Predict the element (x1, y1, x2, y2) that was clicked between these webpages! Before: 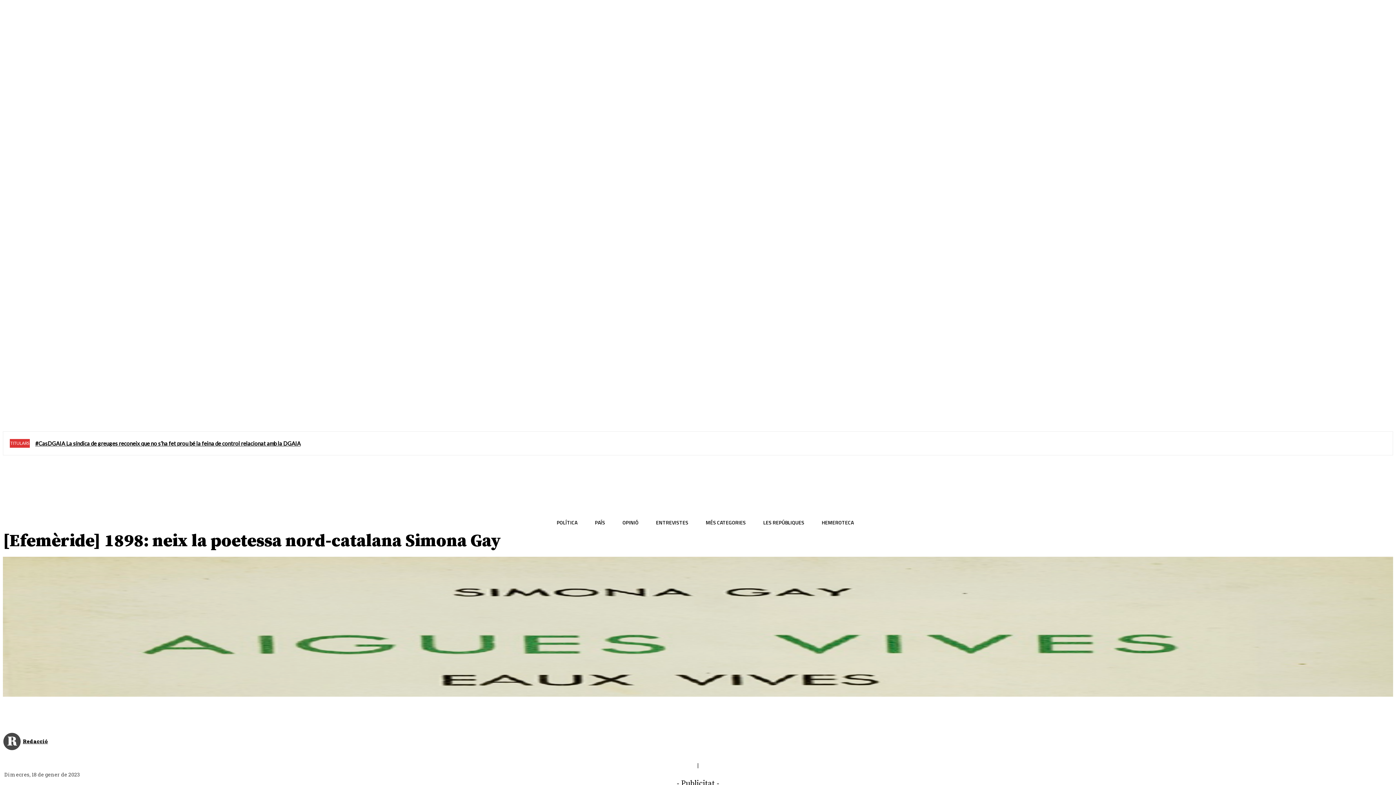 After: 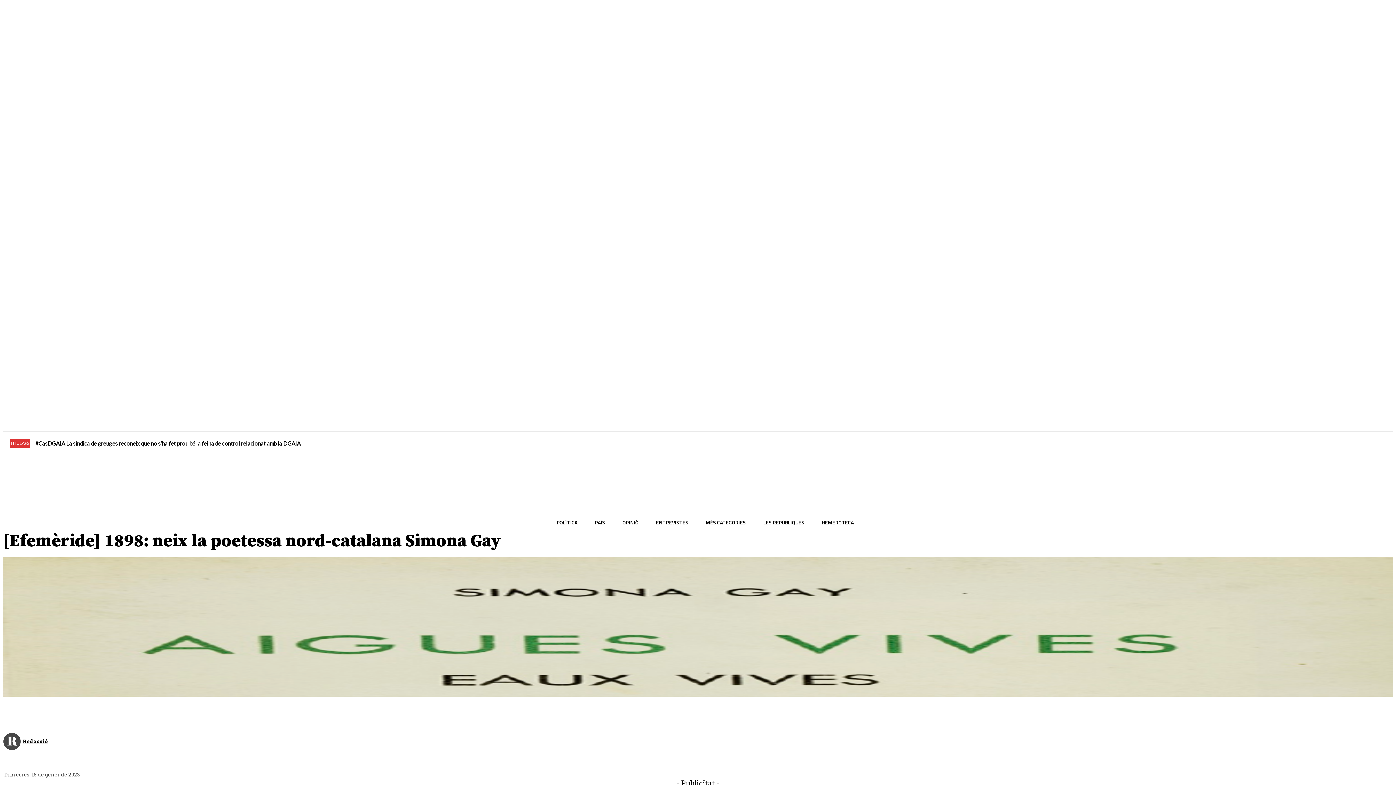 Action: bbox: (88, 401, 101, 414)